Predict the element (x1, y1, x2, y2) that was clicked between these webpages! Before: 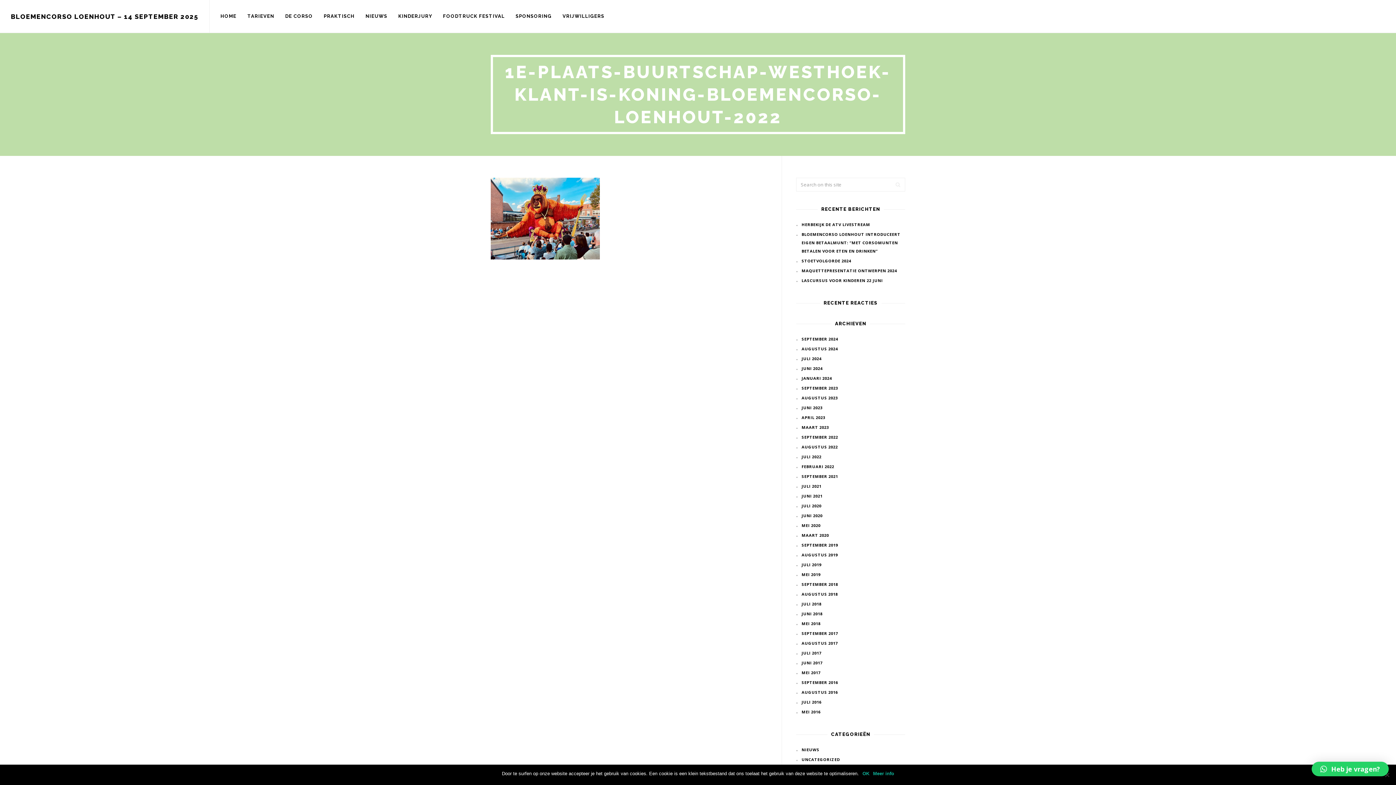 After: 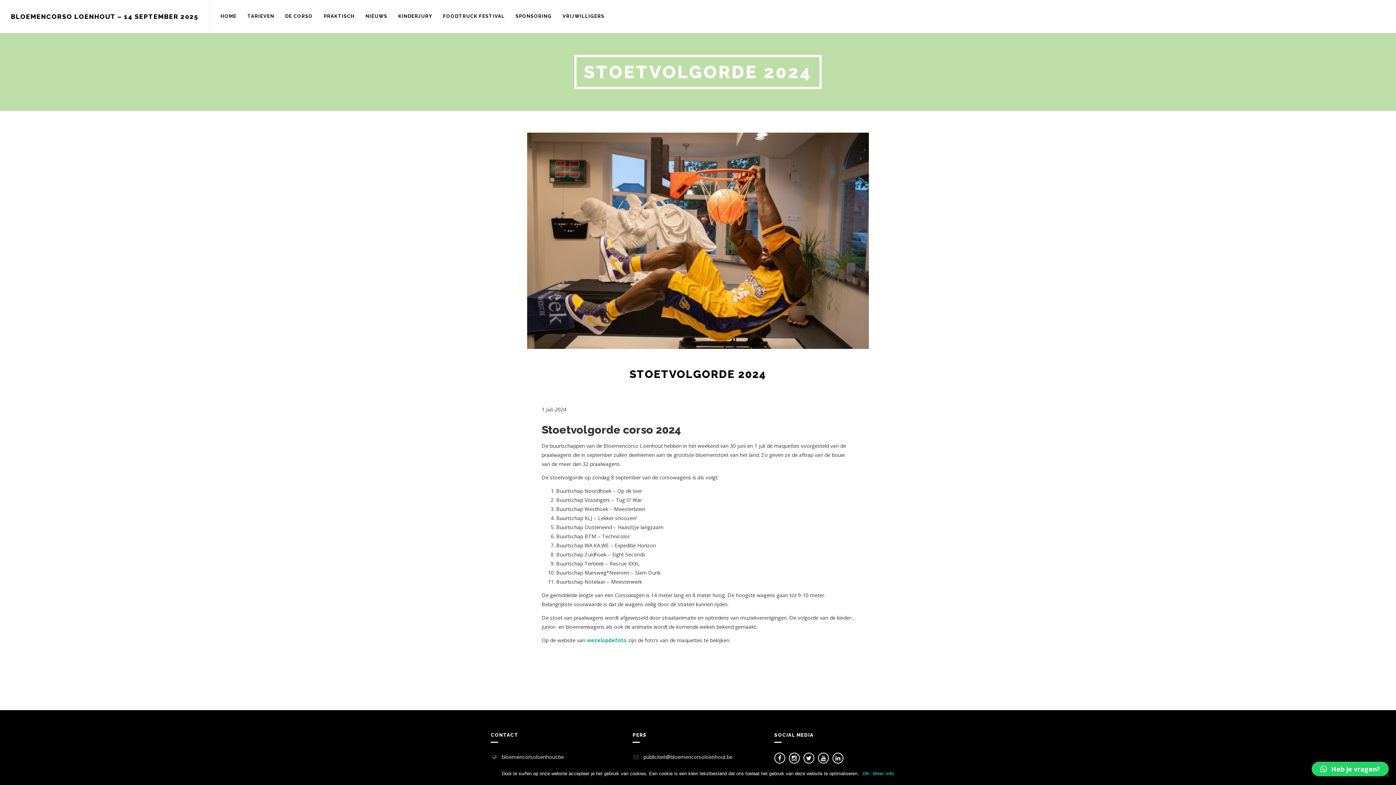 Action: label: STOETVOLGORDE 2024 bbox: (801, 258, 851, 263)